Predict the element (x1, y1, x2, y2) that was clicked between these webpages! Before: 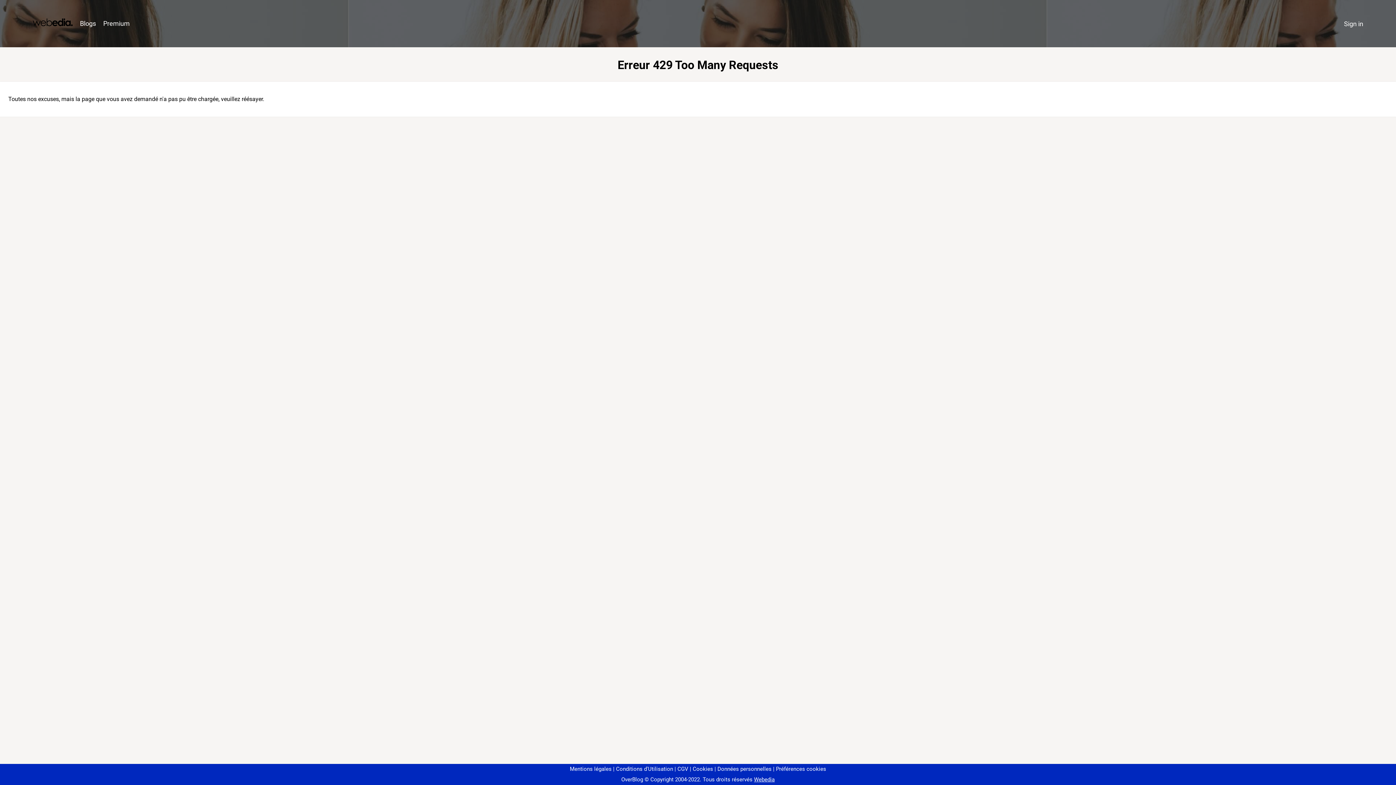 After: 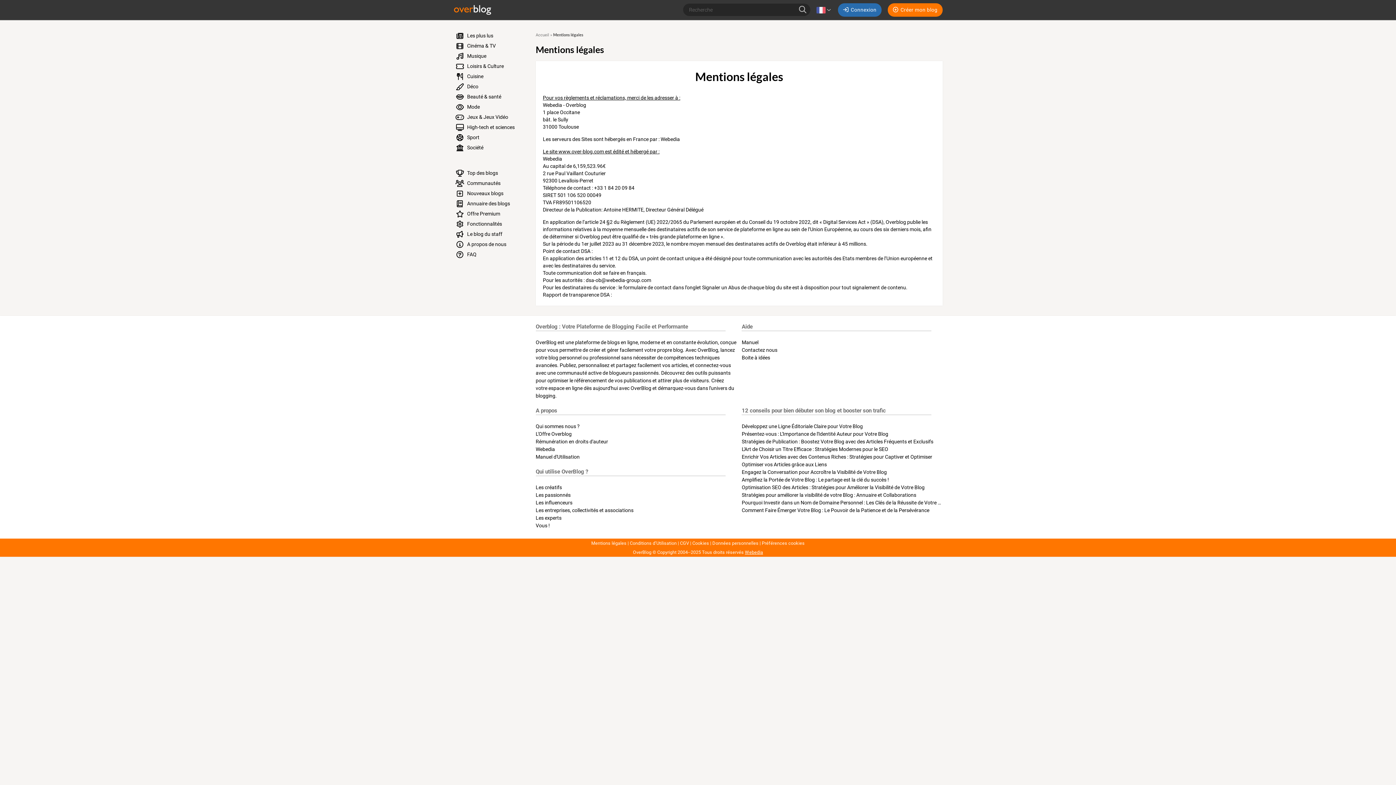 Action: bbox: (570, 766, 611, 772) label: Mentions légales